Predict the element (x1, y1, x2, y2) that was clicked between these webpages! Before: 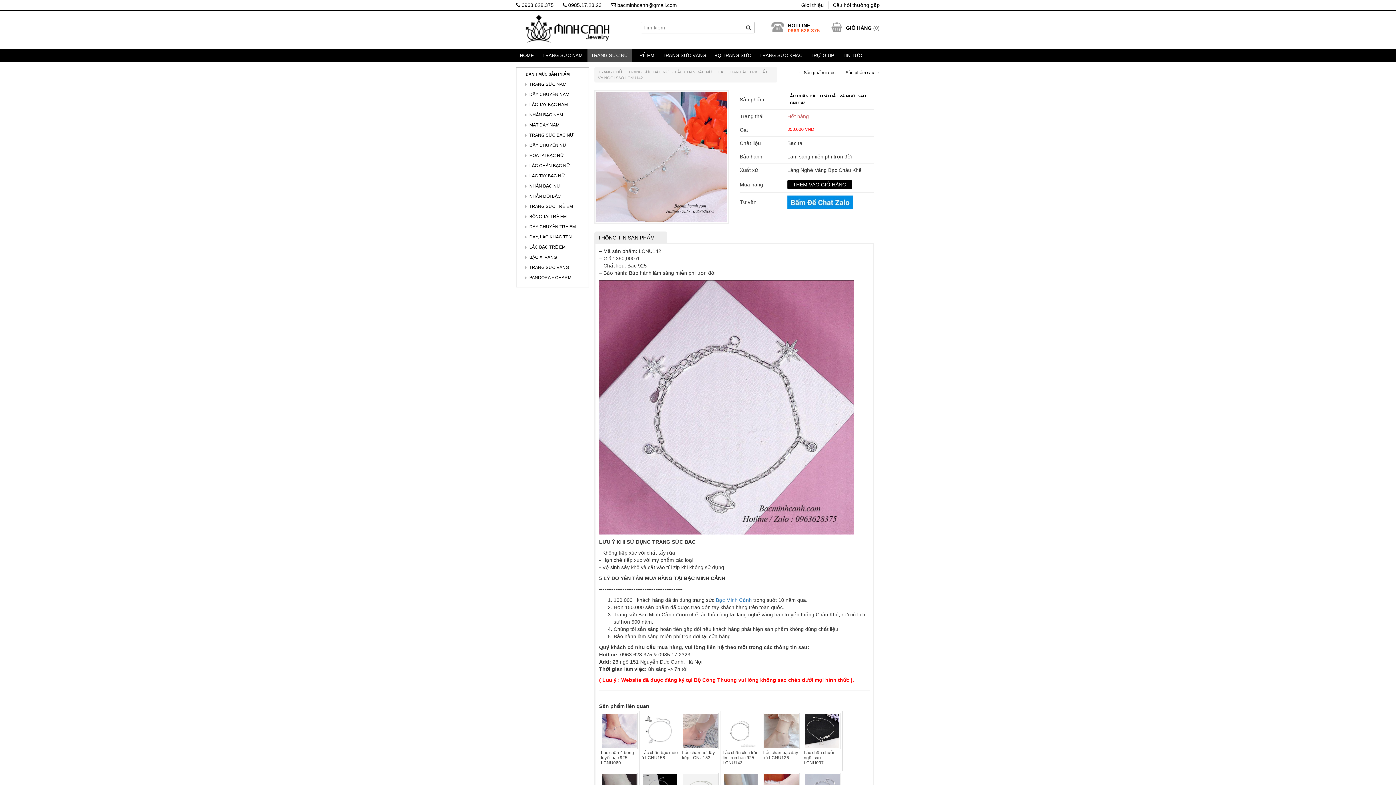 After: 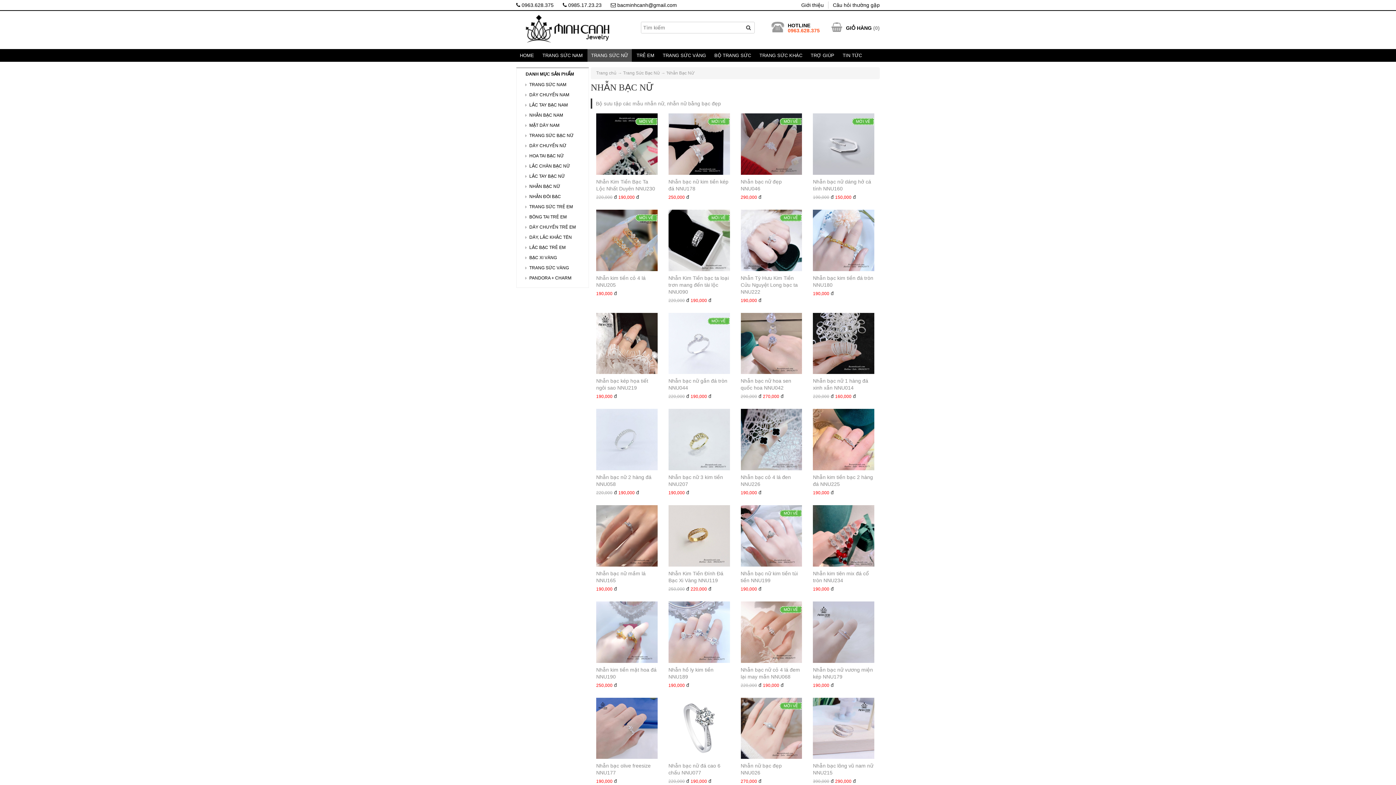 Action: label: NHẪN BẠC NỮ bbox: (529, 181, 579, 190)